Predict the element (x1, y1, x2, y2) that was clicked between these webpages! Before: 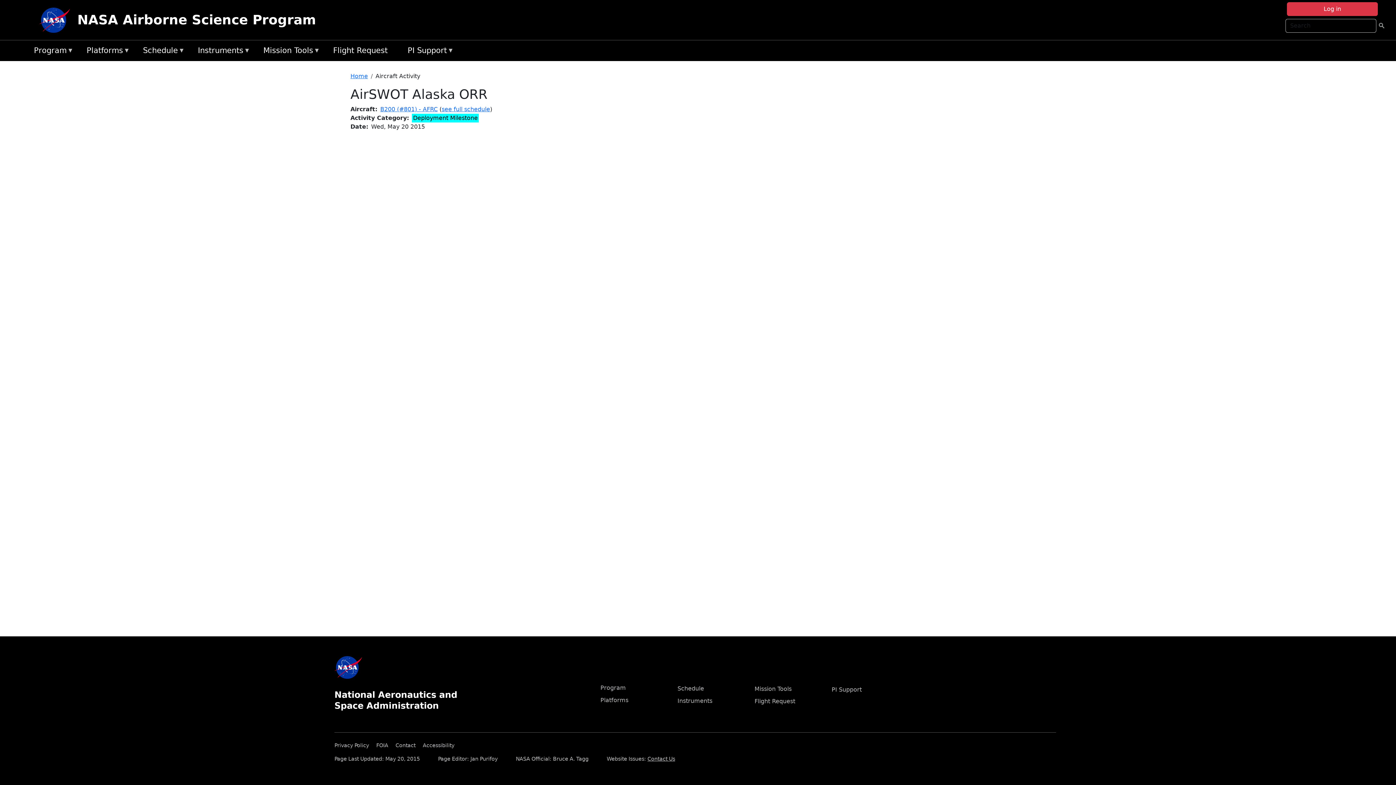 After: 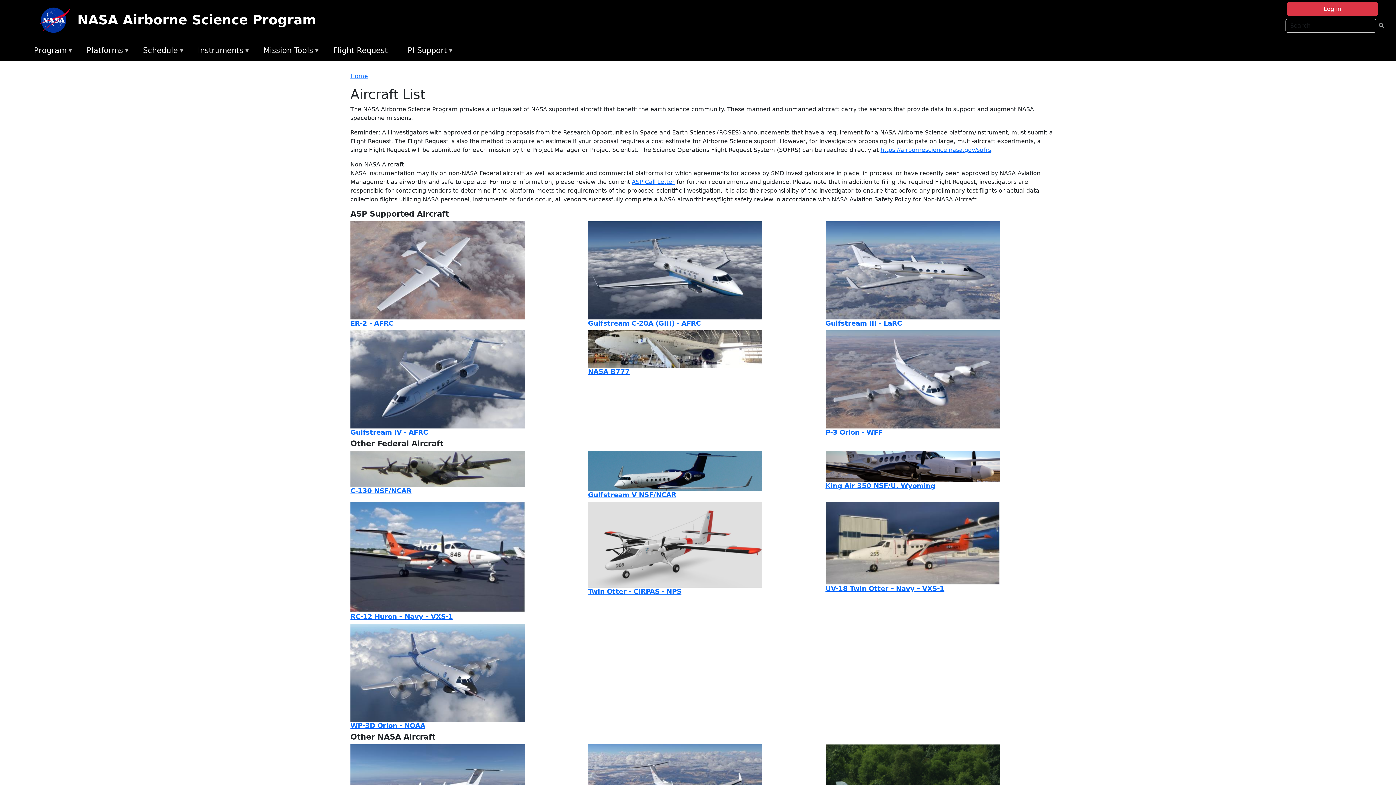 Action: bbox: (600, 697, 628, 704) label: Platforms